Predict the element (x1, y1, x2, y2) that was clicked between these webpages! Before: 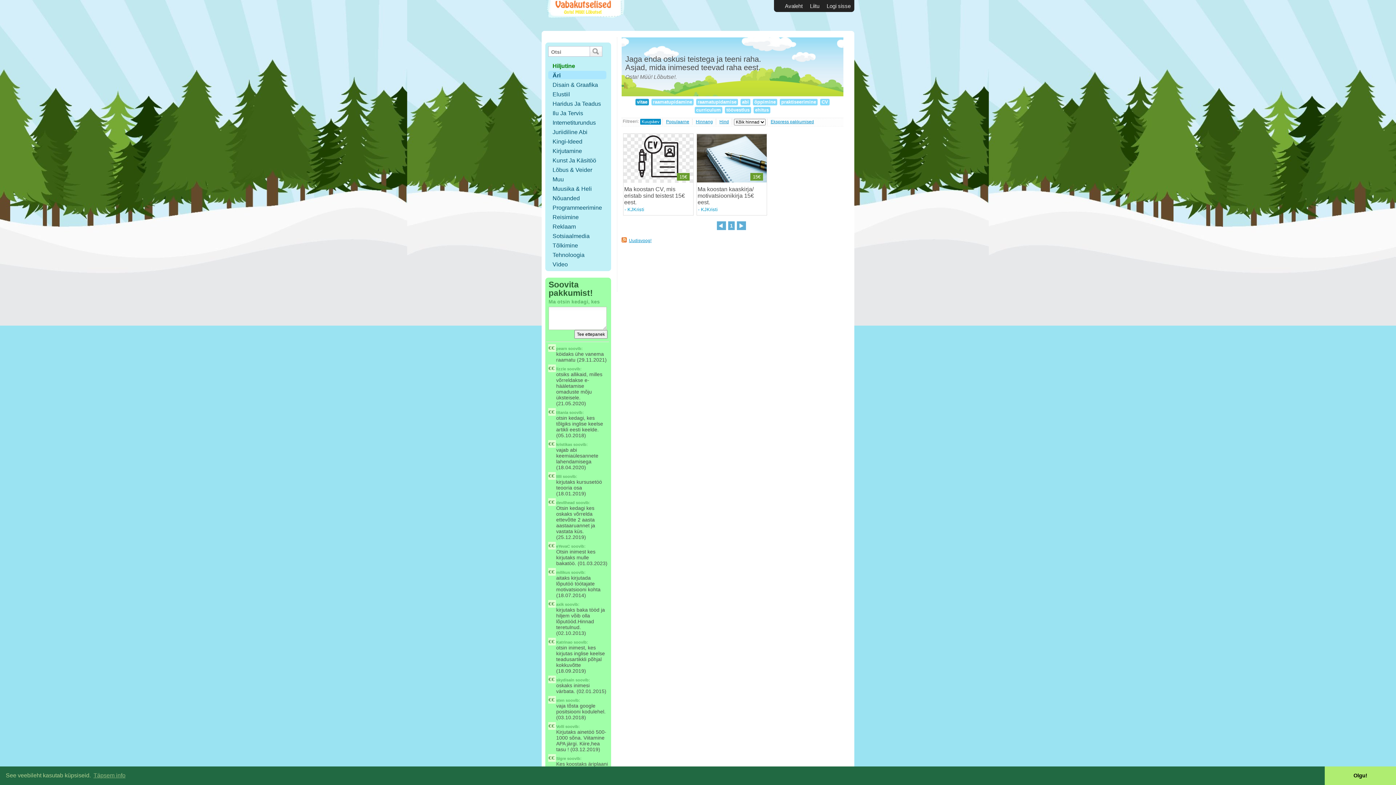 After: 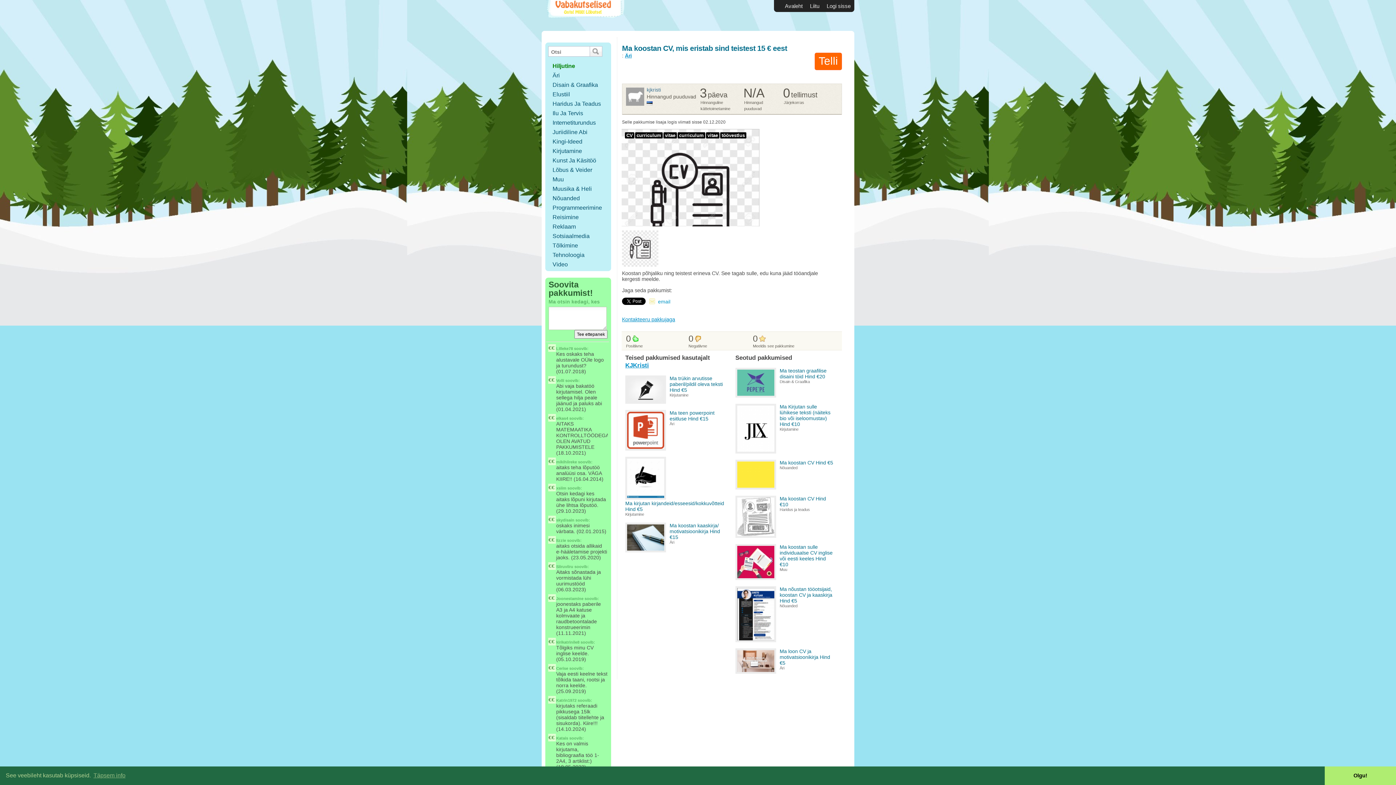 Action: label: Ma koostan CV, mis eristab sind teistest 15€ eest bbox: (624, 186, 685, 205)